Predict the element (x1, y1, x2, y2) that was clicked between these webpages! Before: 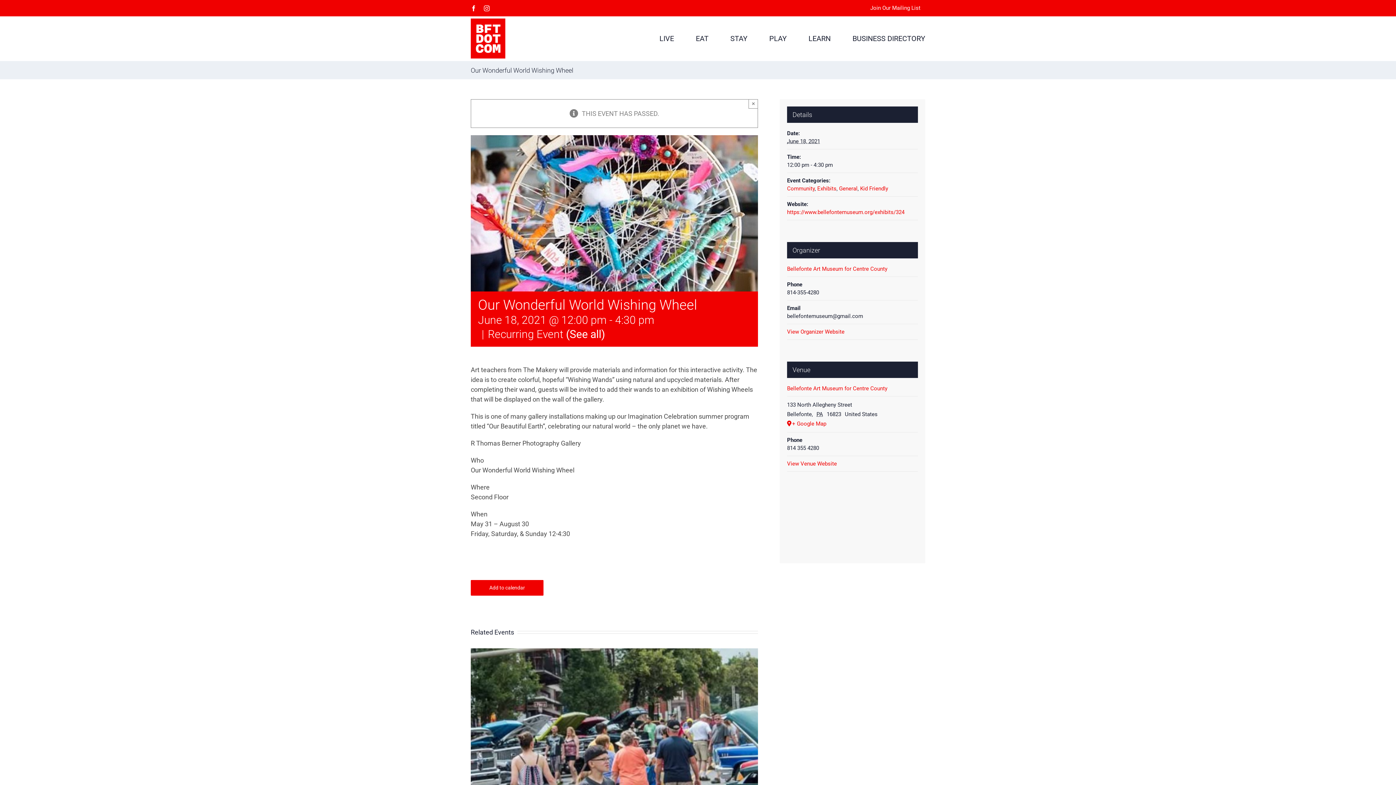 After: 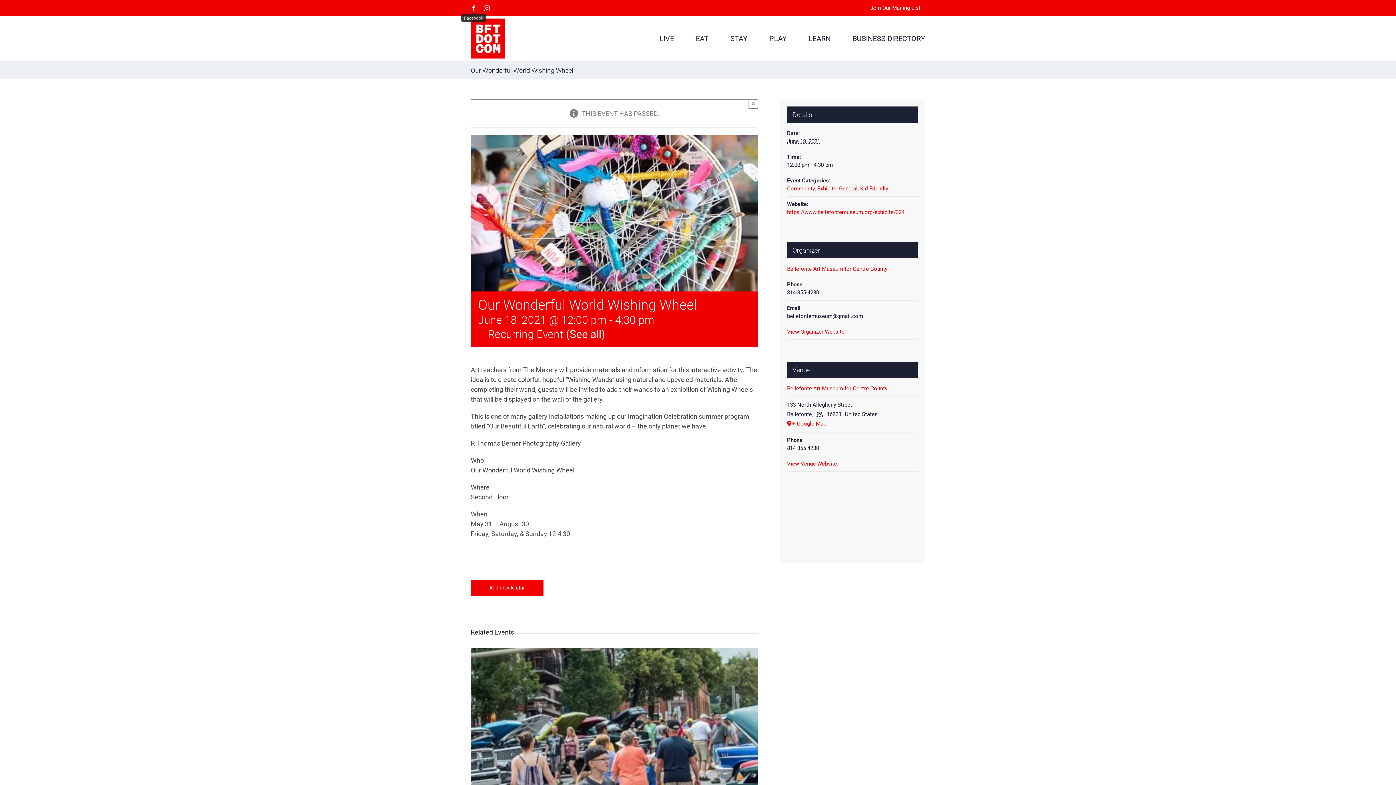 Action: bbox: (470, 5, 476, 11) label: Facebook